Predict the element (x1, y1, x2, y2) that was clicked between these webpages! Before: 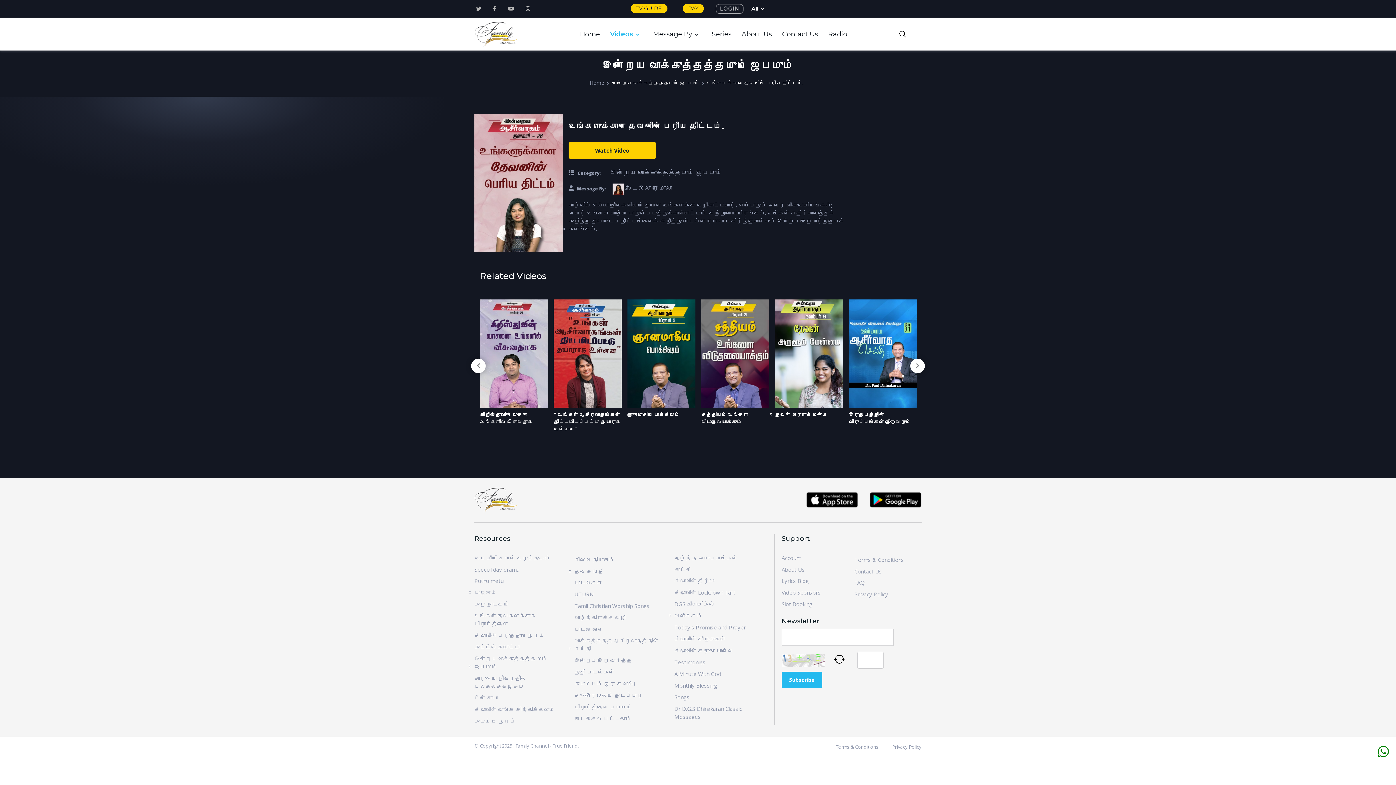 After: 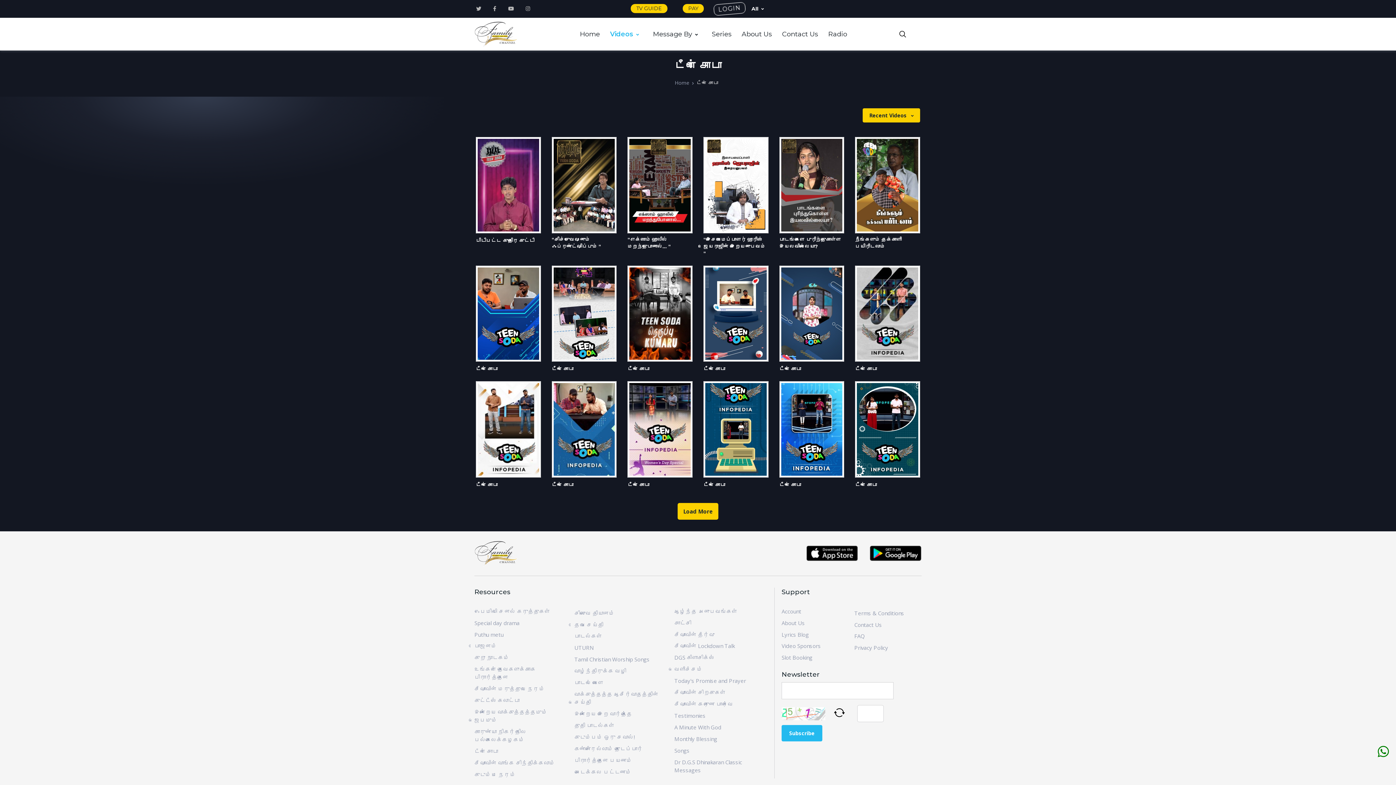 Action: label: டீன் சோடா bbox: (474, 694, 498, 701)